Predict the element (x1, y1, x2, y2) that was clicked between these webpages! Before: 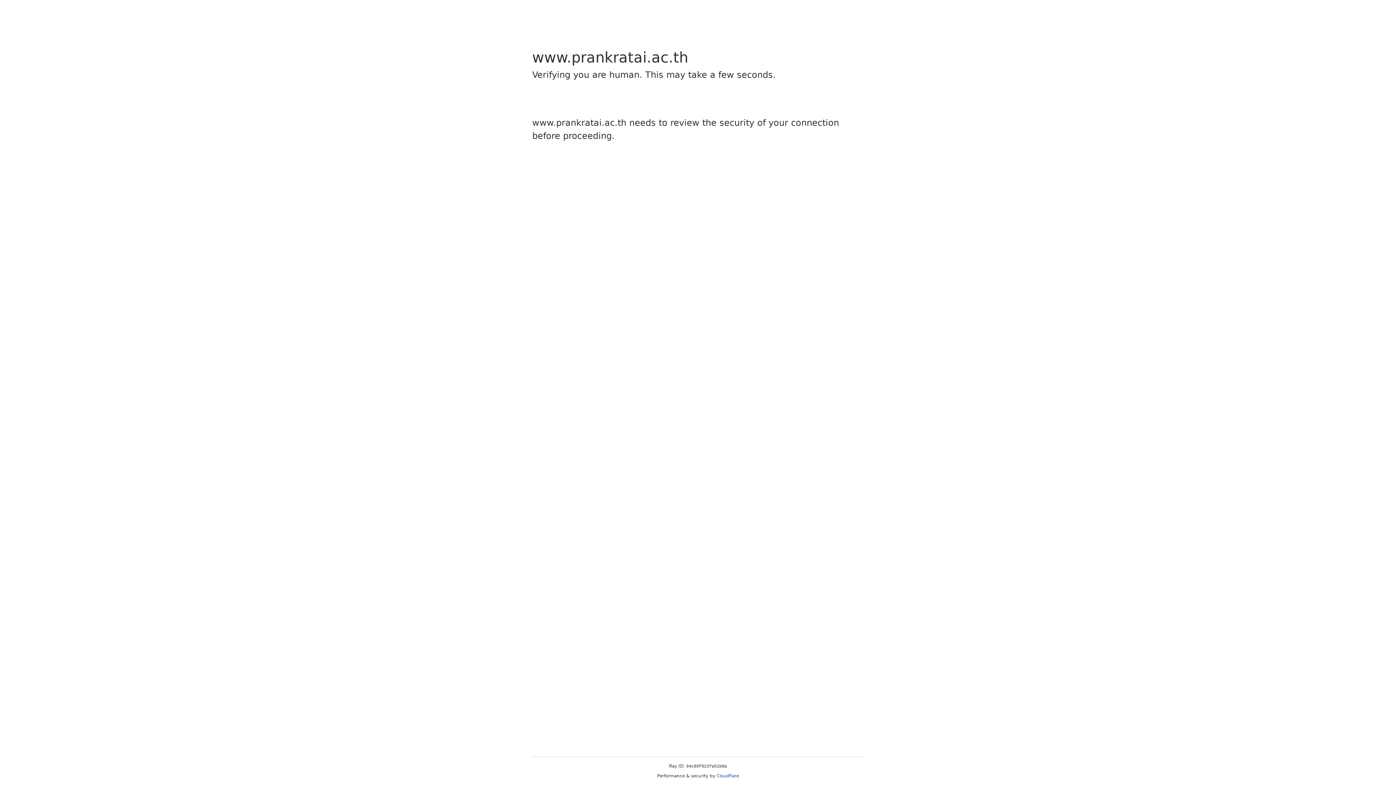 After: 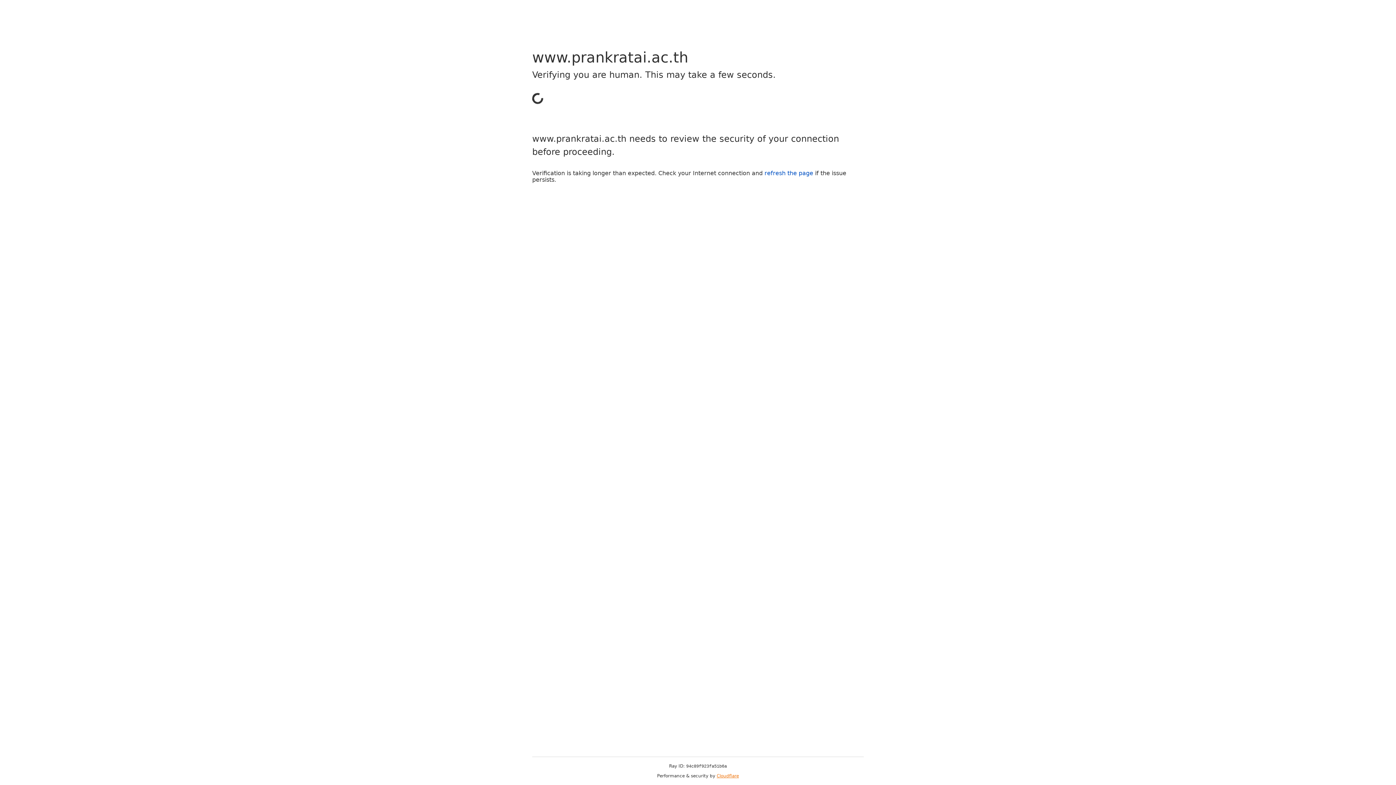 Action: bbox: (716, 773, 739, 778) label: Cloudflare